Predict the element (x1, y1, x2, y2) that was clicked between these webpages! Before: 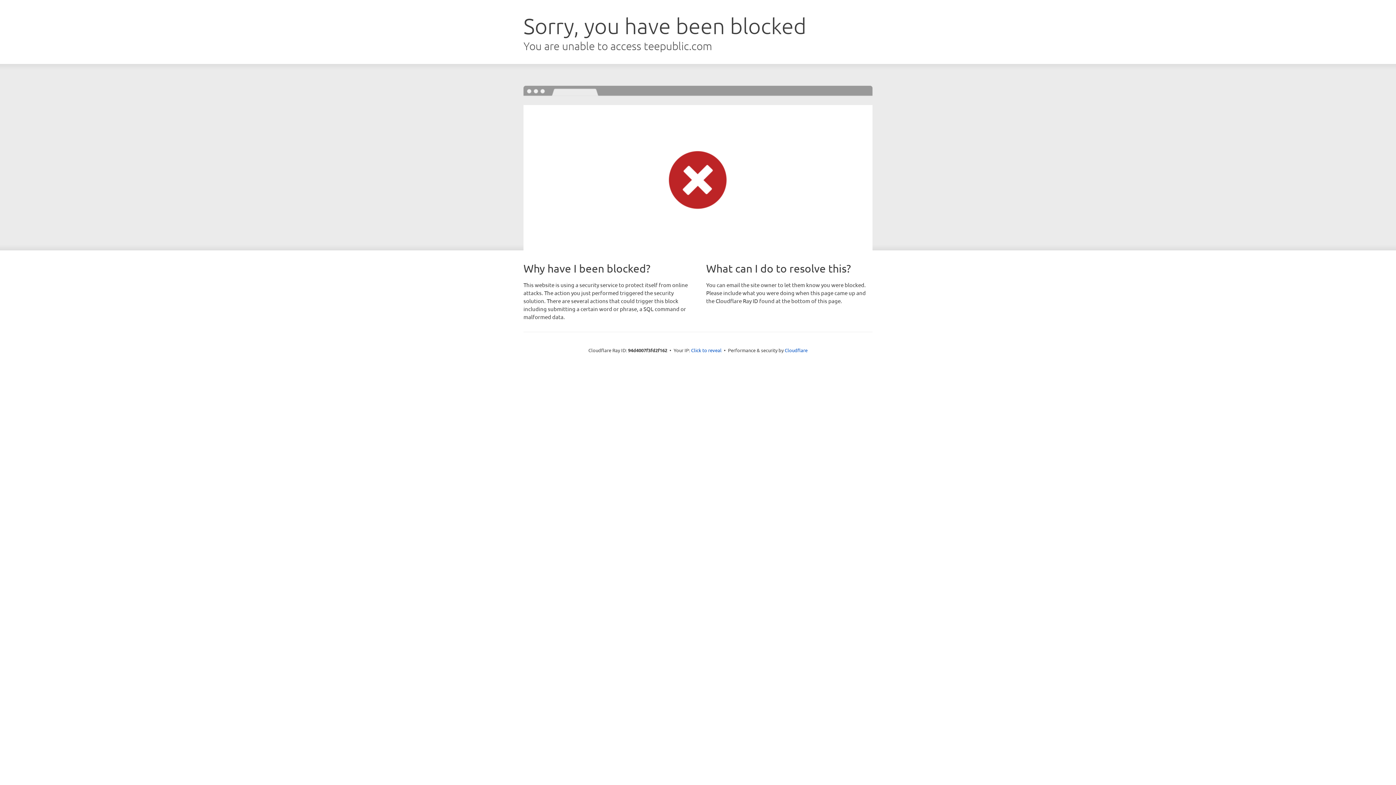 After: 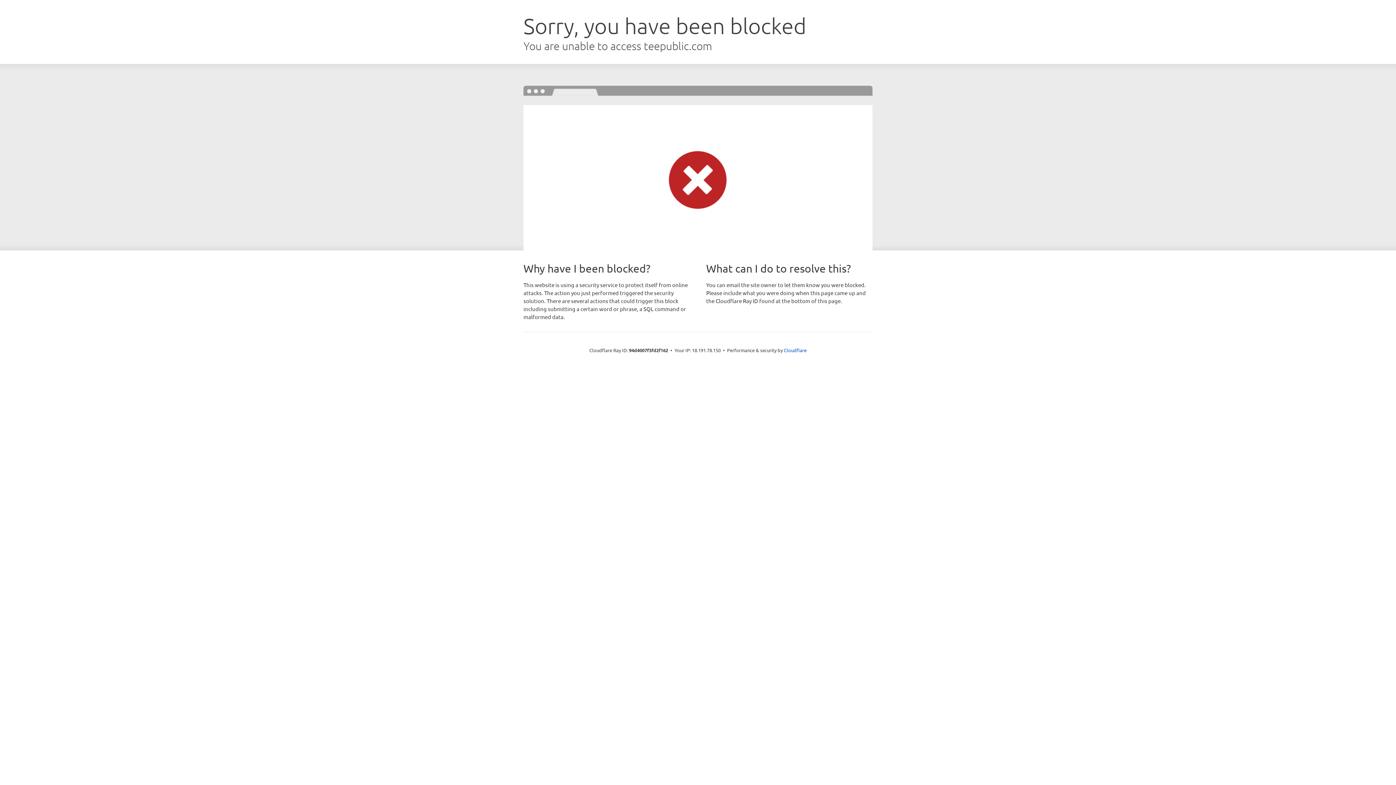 Action: bbox: (691, 346, 721, 353) label: Click to reveal